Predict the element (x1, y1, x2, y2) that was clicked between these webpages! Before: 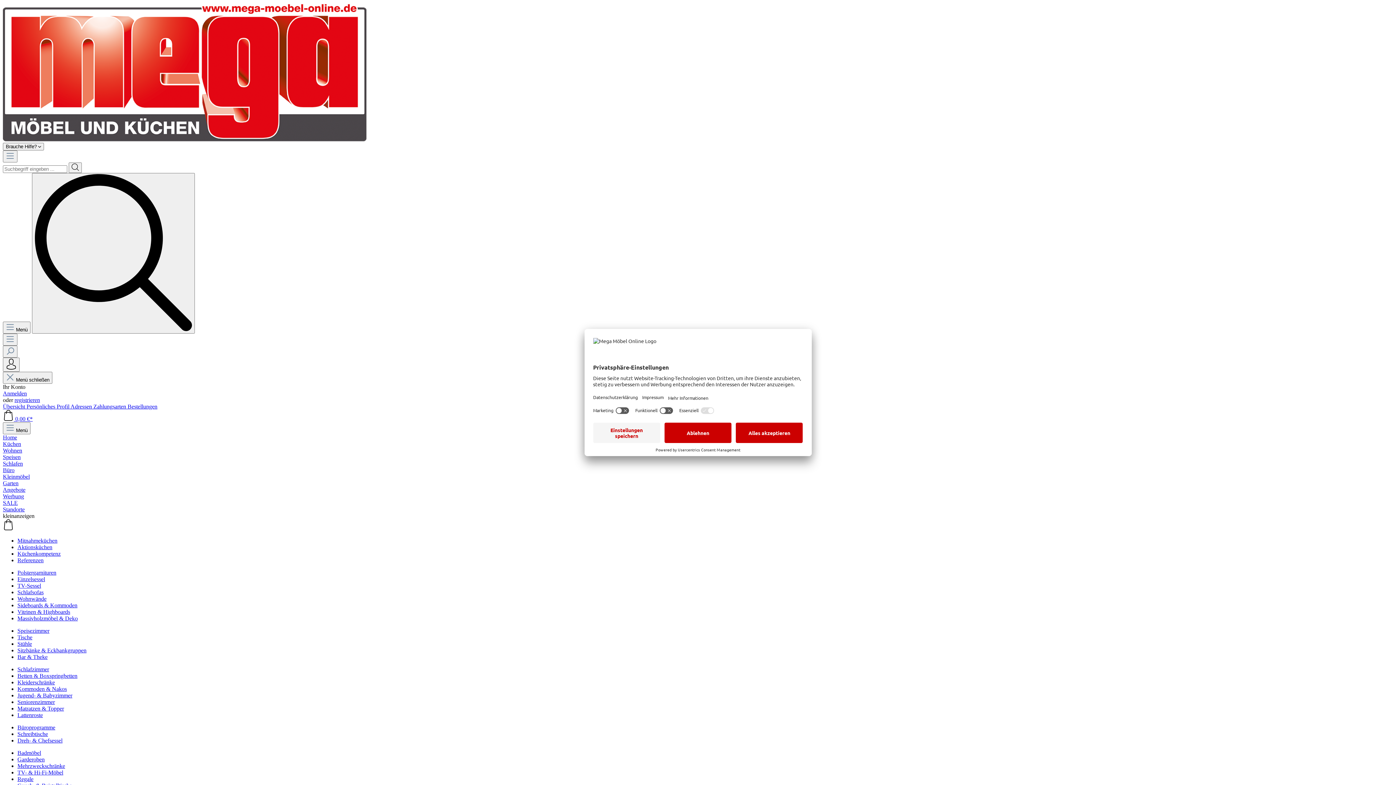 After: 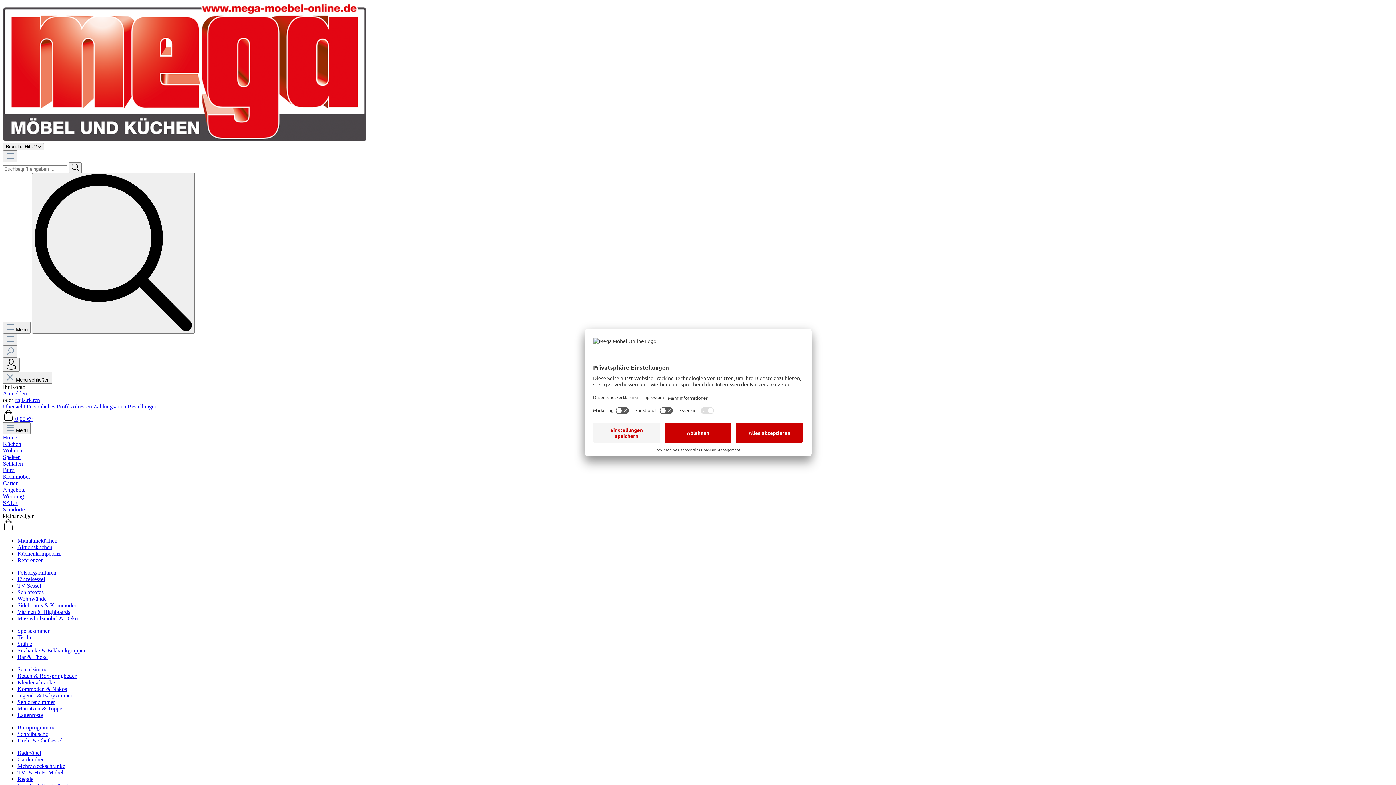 Action: label: SALE bbox: (2, 500, 1393, 506)